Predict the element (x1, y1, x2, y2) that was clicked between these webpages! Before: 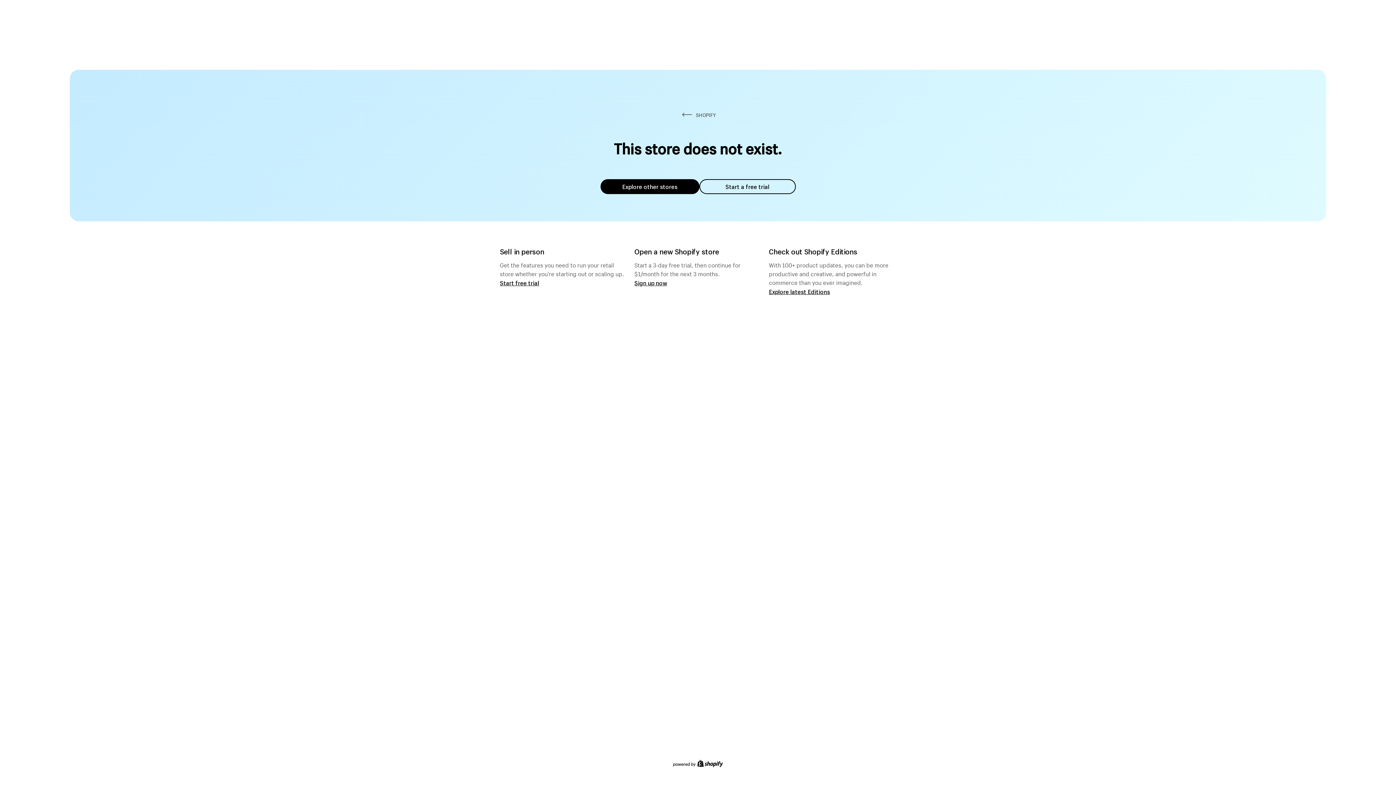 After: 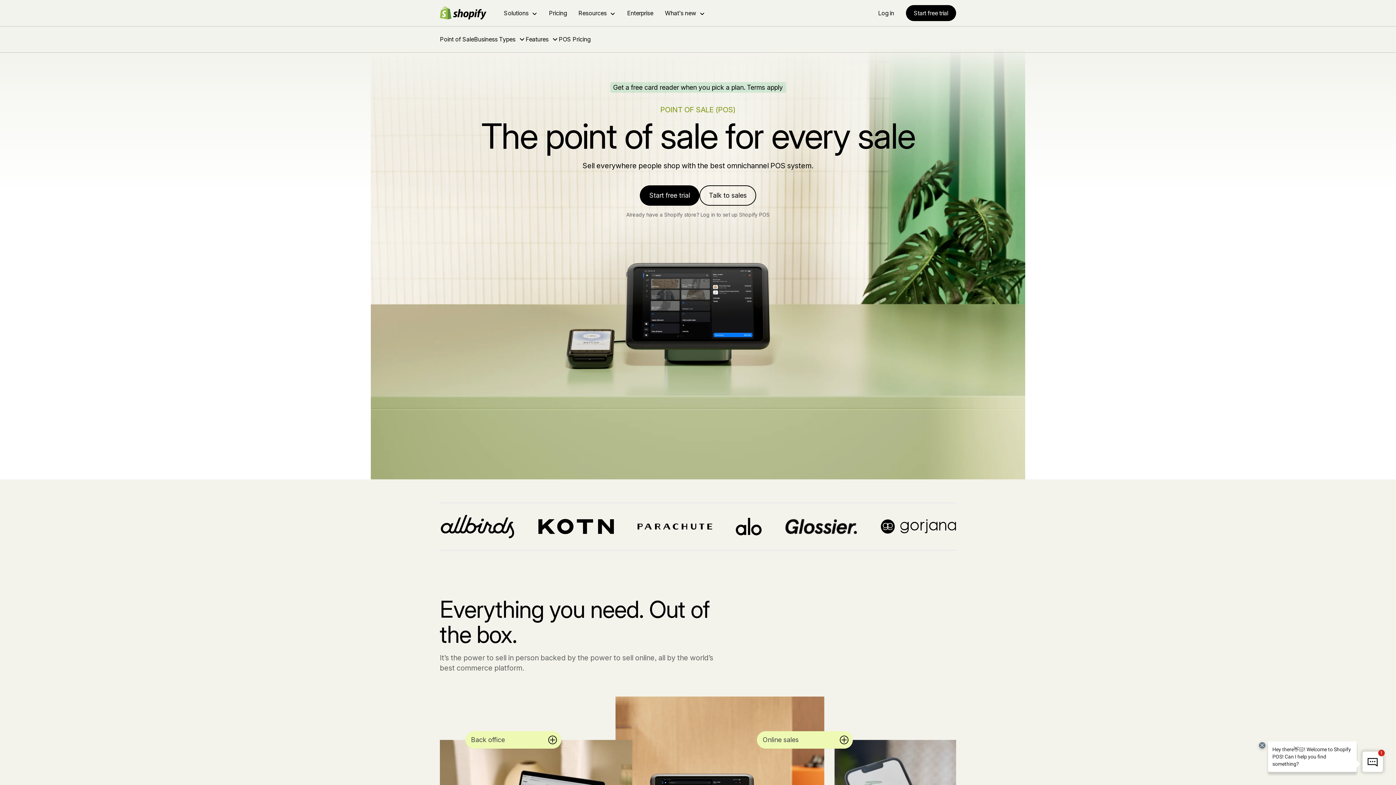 Action: bbox: (500, 279, 539, 286) label: Start free trial